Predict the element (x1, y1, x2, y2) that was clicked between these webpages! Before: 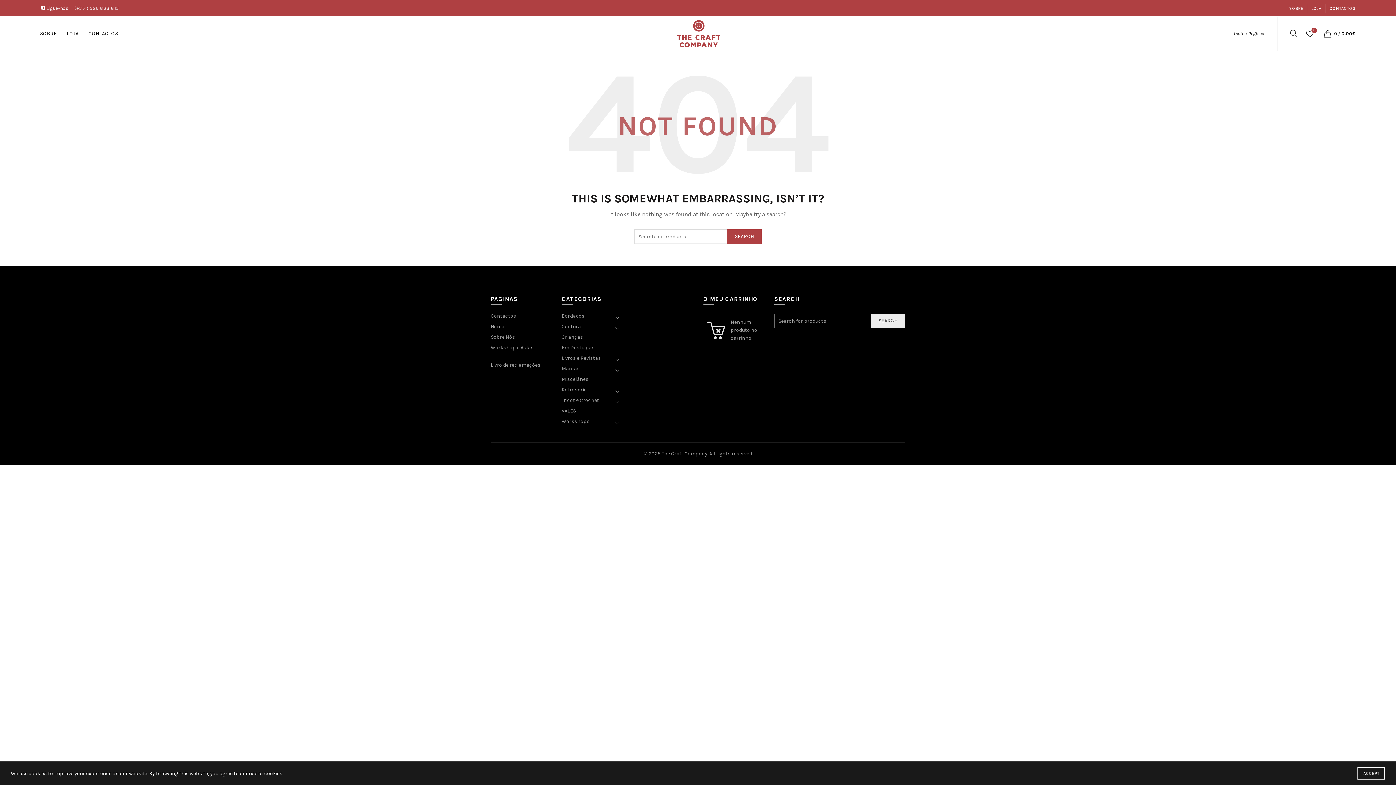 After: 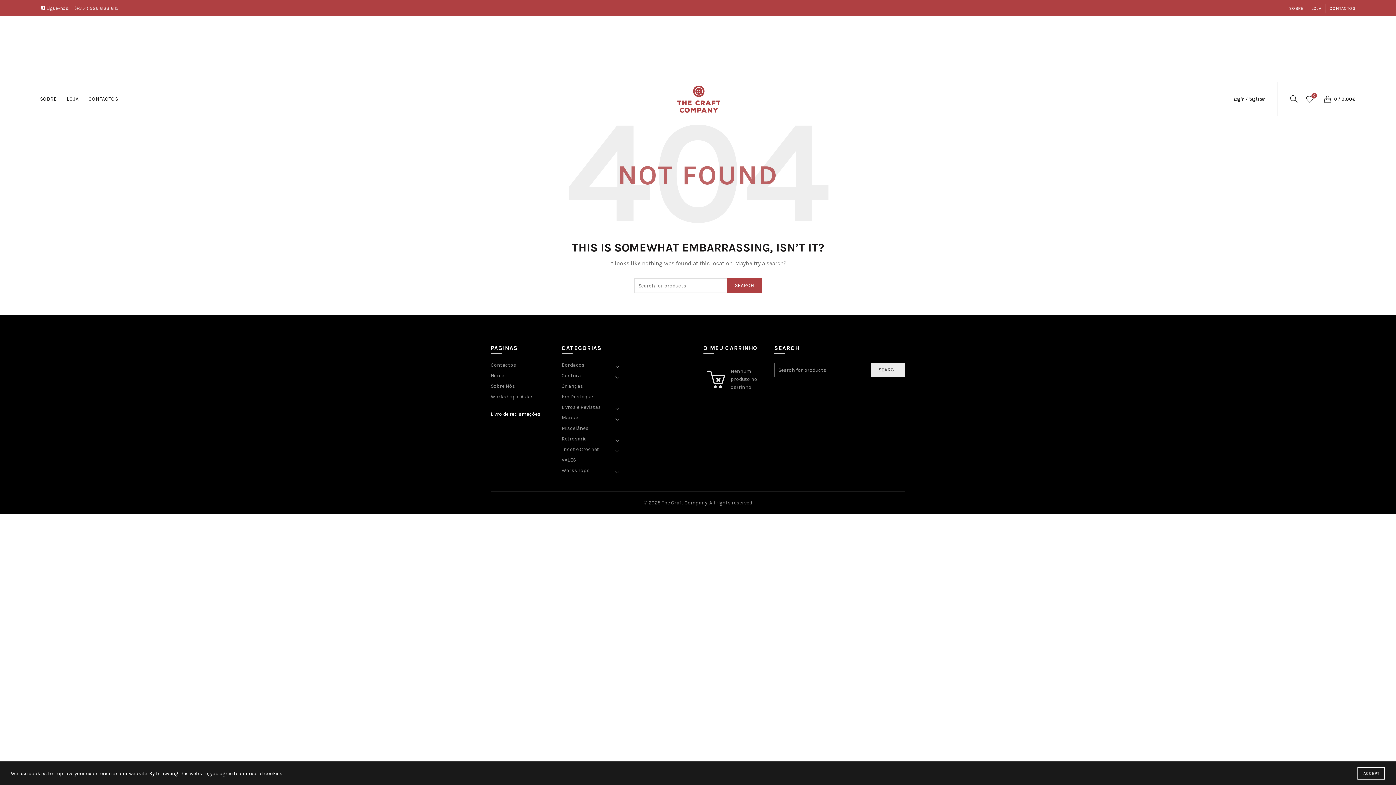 Action: bbox: (490, 362, 540, 368) label: Livro de reclamações